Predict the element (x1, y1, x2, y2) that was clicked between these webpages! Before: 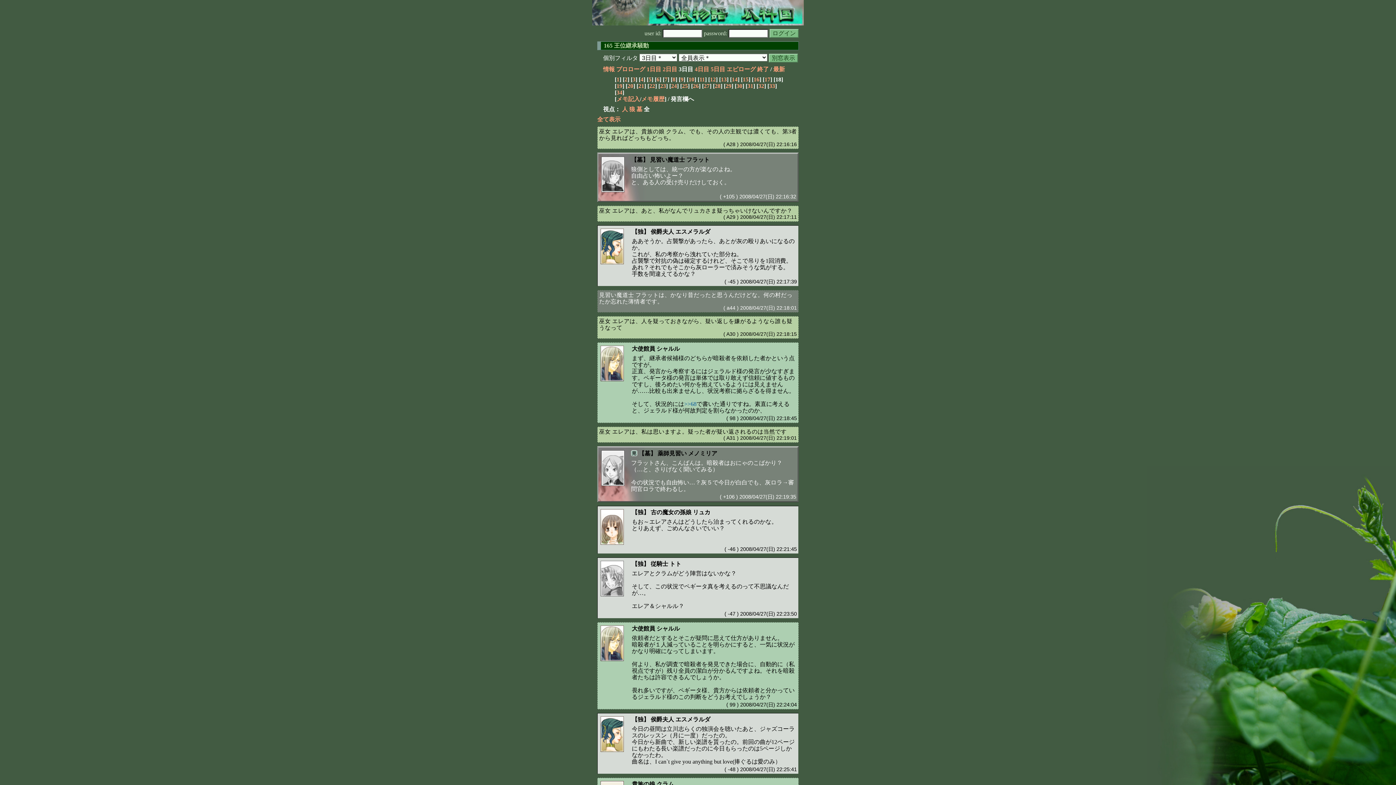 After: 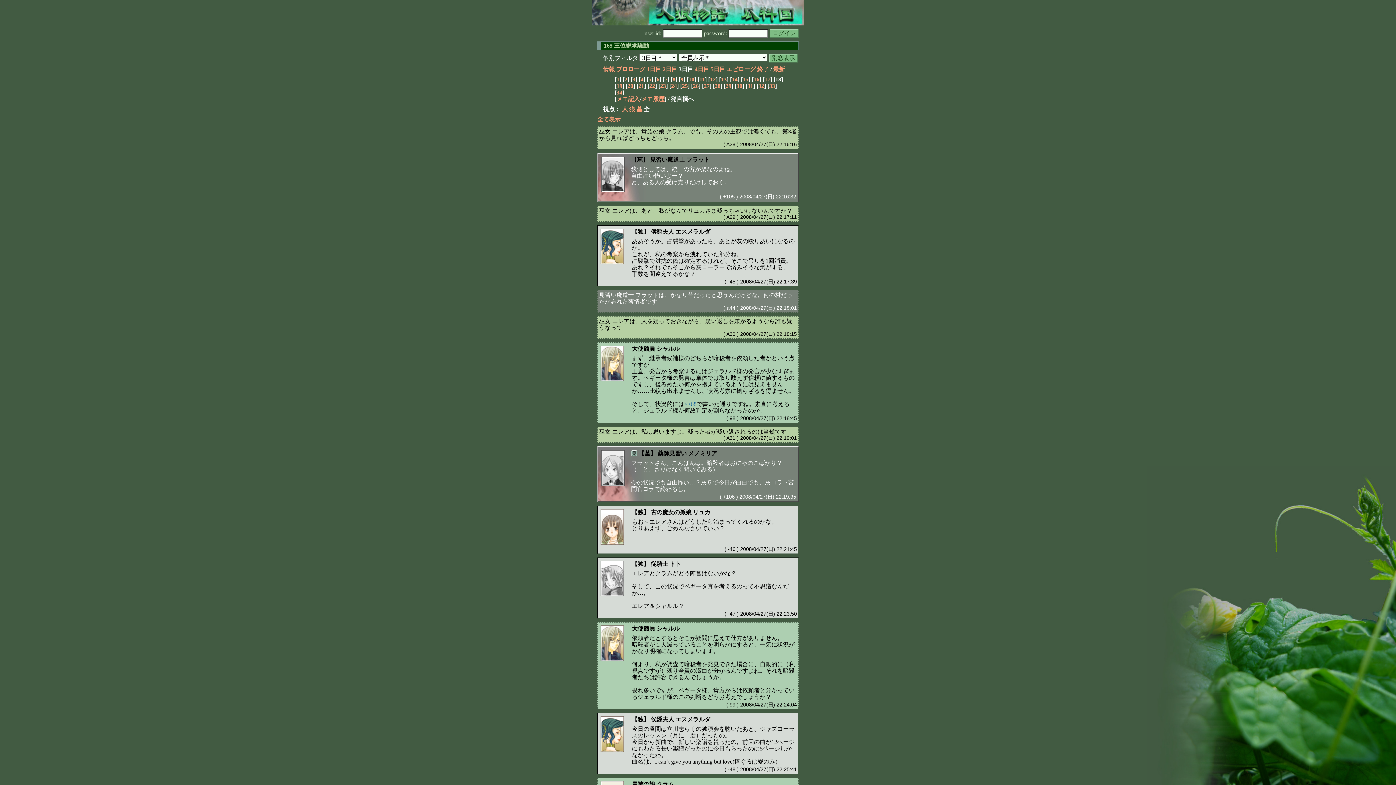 Action: bbox: (650, 561, 681, 567) label: 従騎士 トト